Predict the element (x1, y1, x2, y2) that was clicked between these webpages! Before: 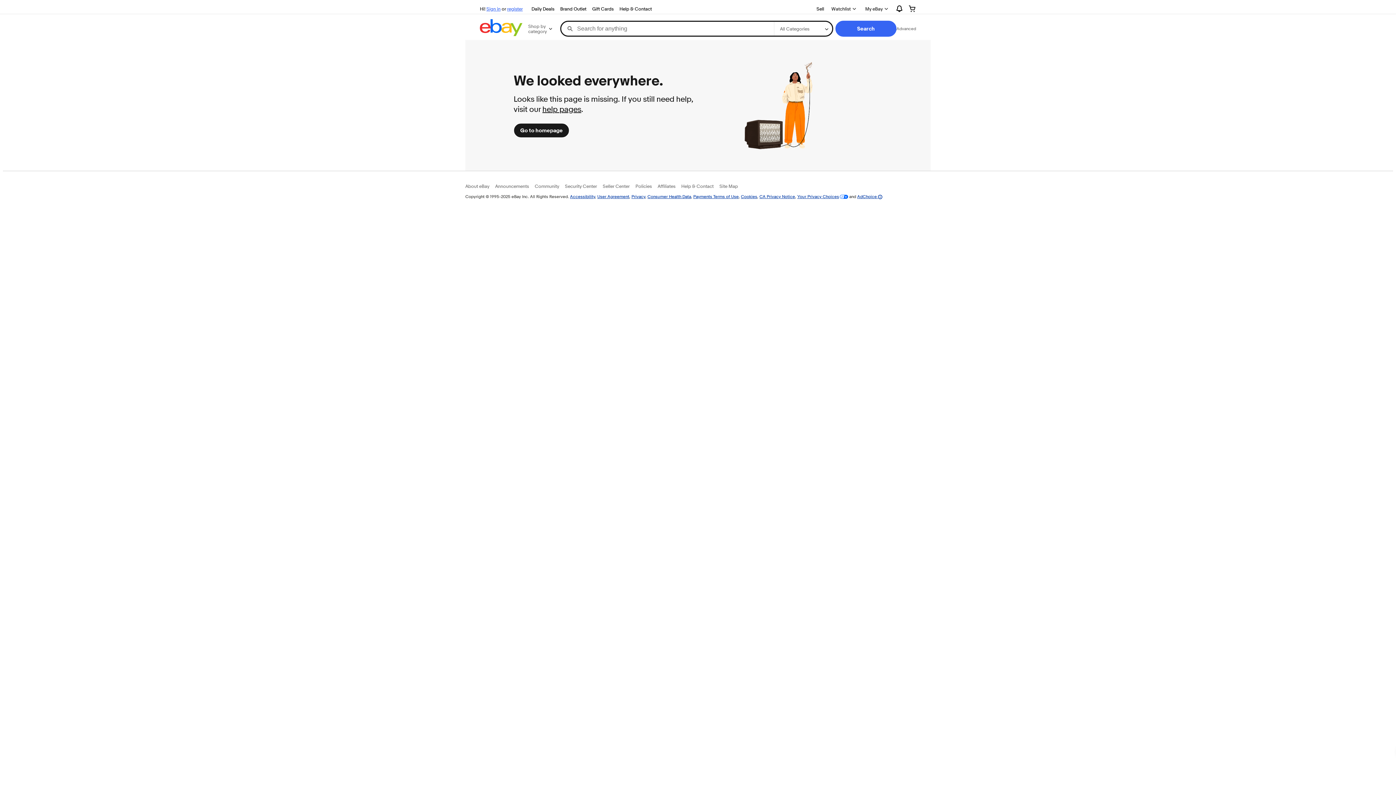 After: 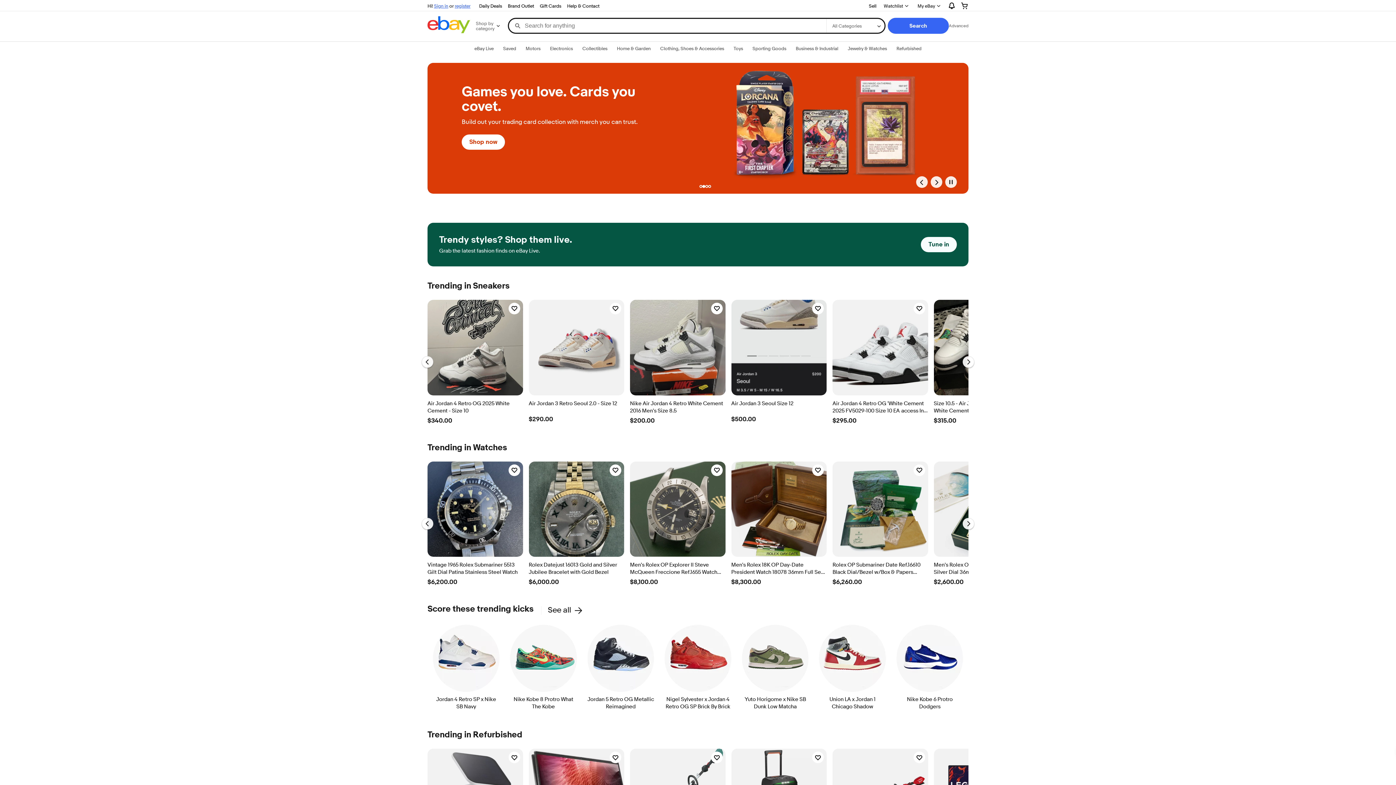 Action: label: Go to homepage bbox: (513, 123, 569, 137)